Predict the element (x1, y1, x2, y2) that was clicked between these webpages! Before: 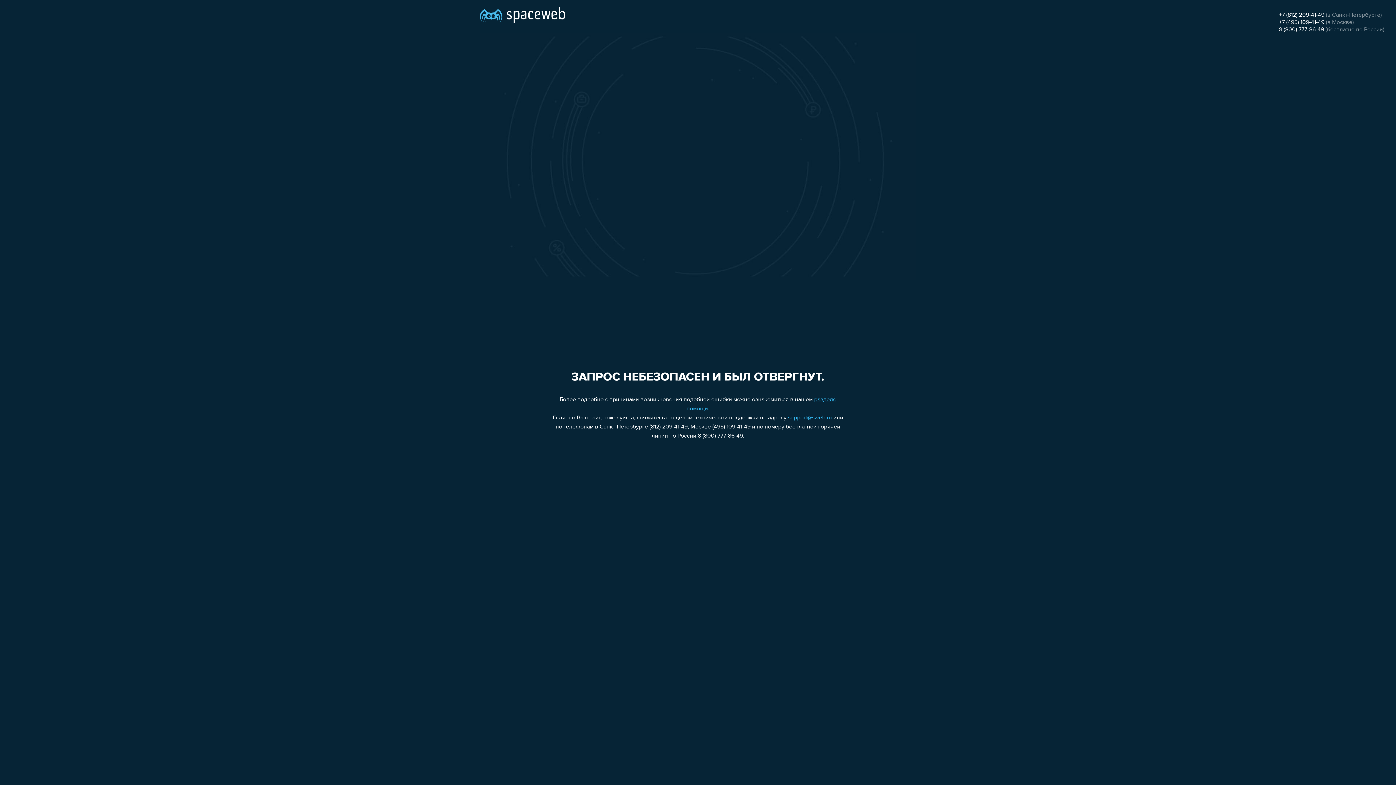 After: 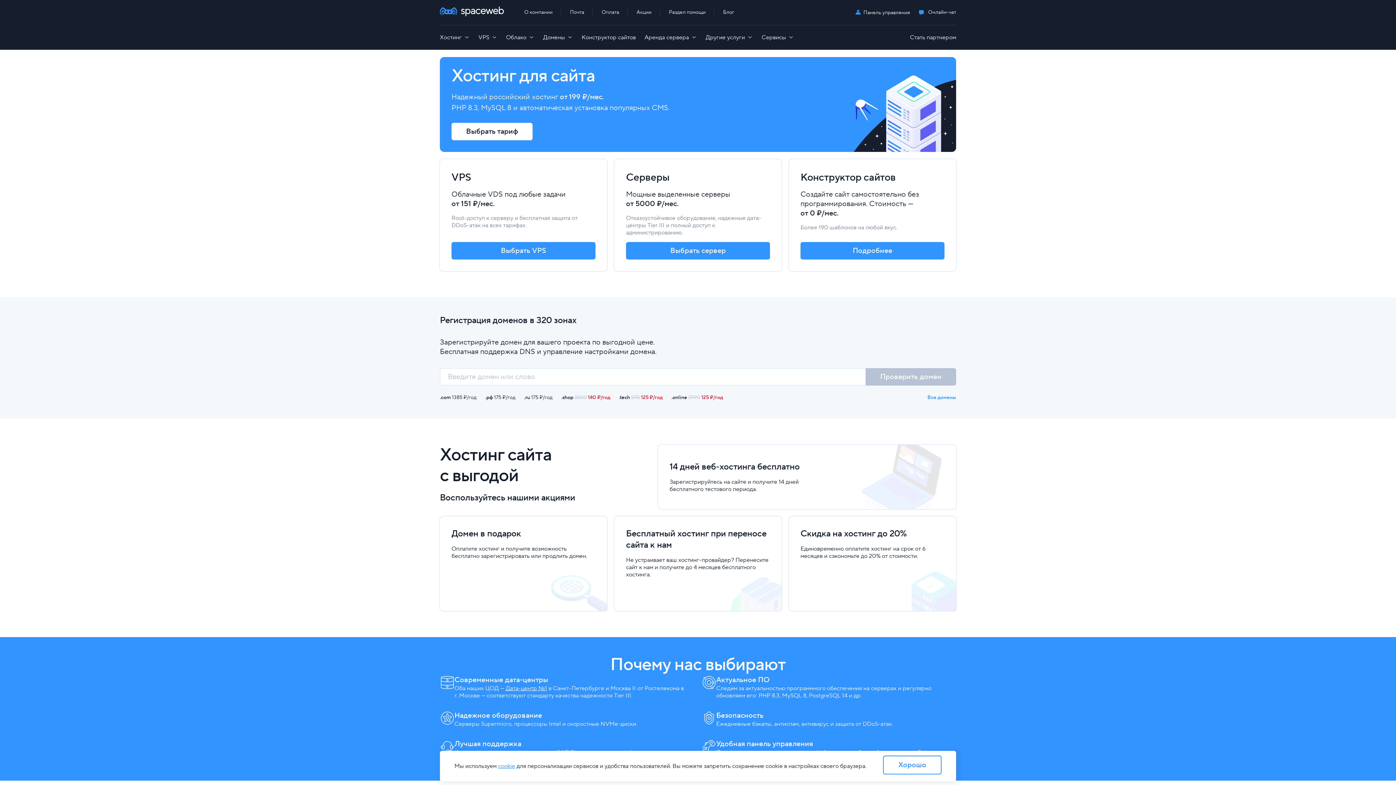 Action: bbox: (480, 0, 565, 25)